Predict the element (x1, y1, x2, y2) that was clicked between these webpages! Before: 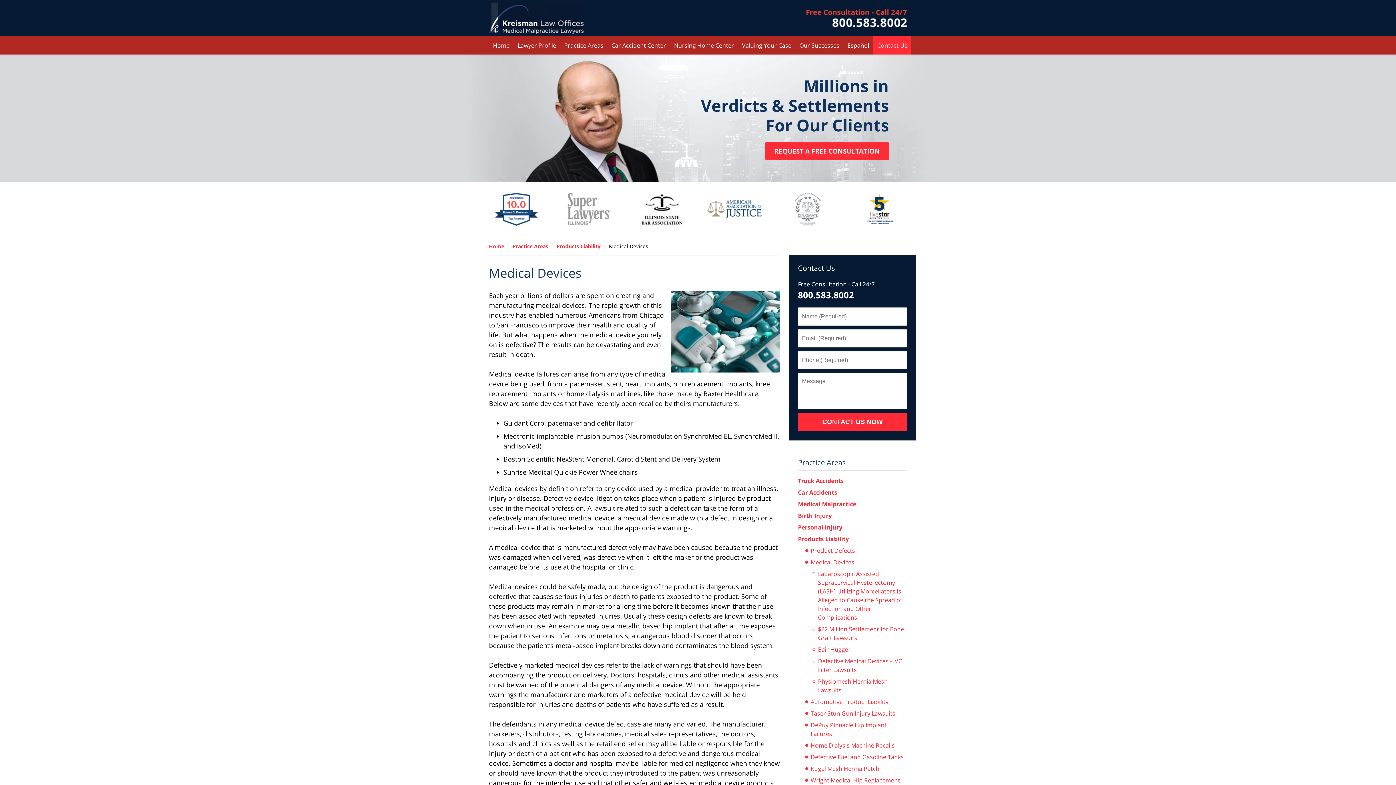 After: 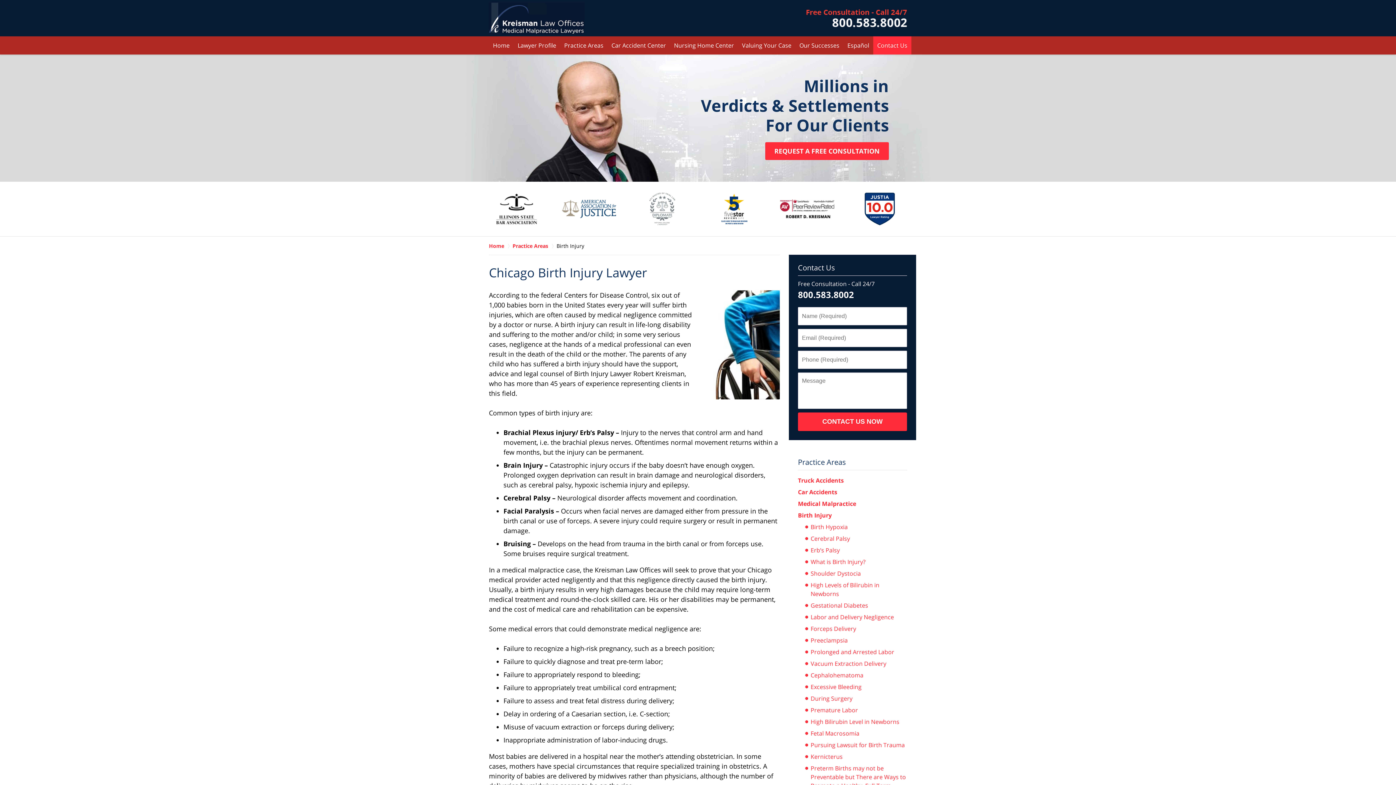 Action: bbox: (798, 512, 832, 520) label: Birth Injury